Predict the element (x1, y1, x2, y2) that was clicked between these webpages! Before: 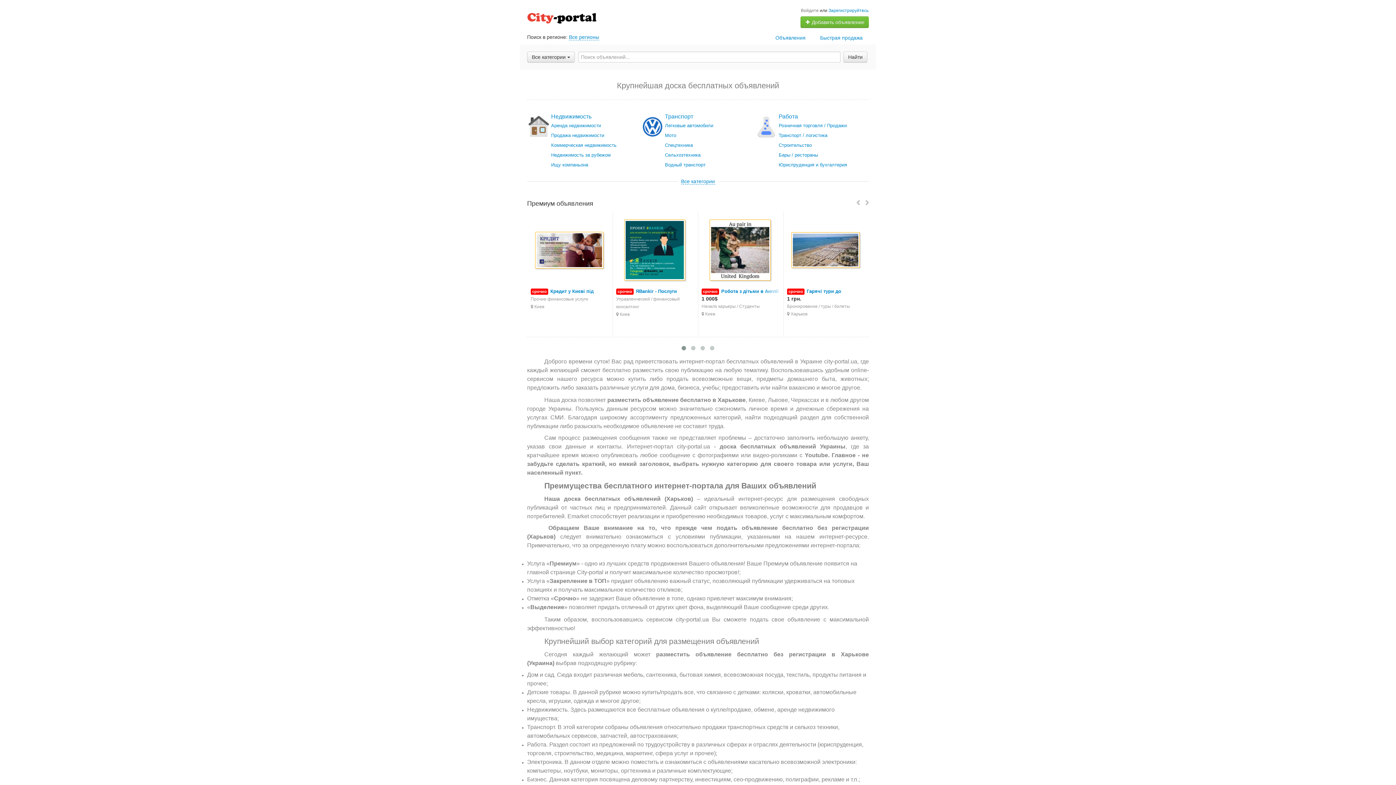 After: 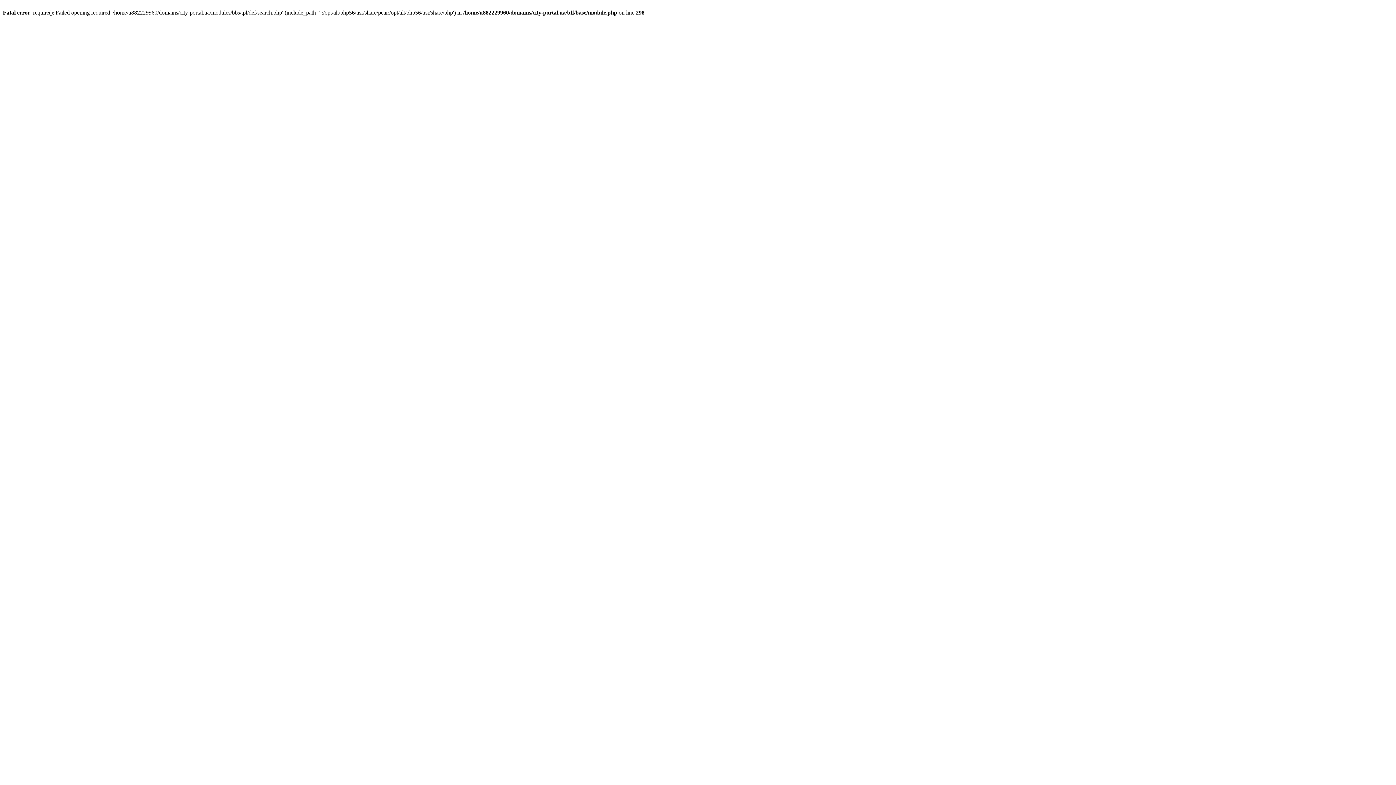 Action: bbox: (778, 160, 868, 169) label: Юриспруденция и бухгалтерия